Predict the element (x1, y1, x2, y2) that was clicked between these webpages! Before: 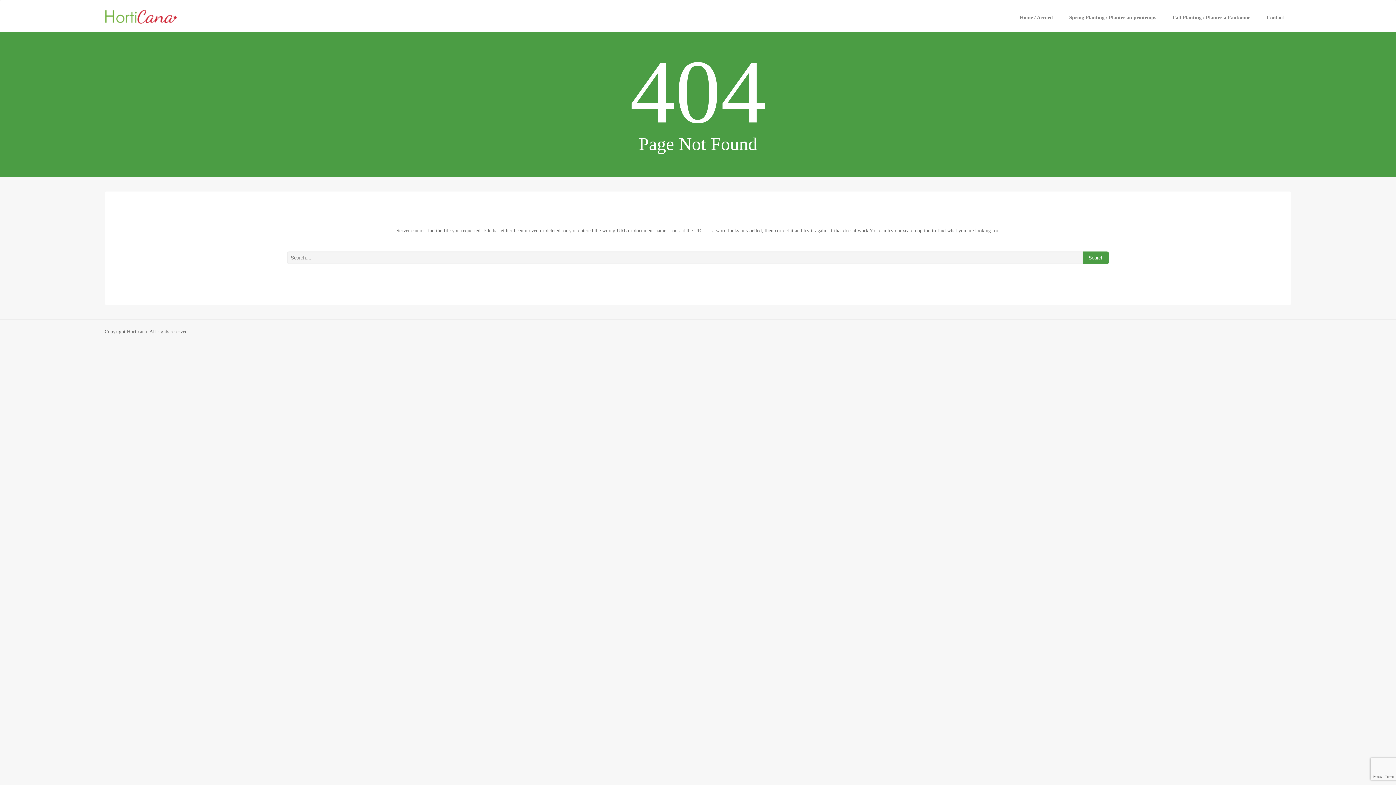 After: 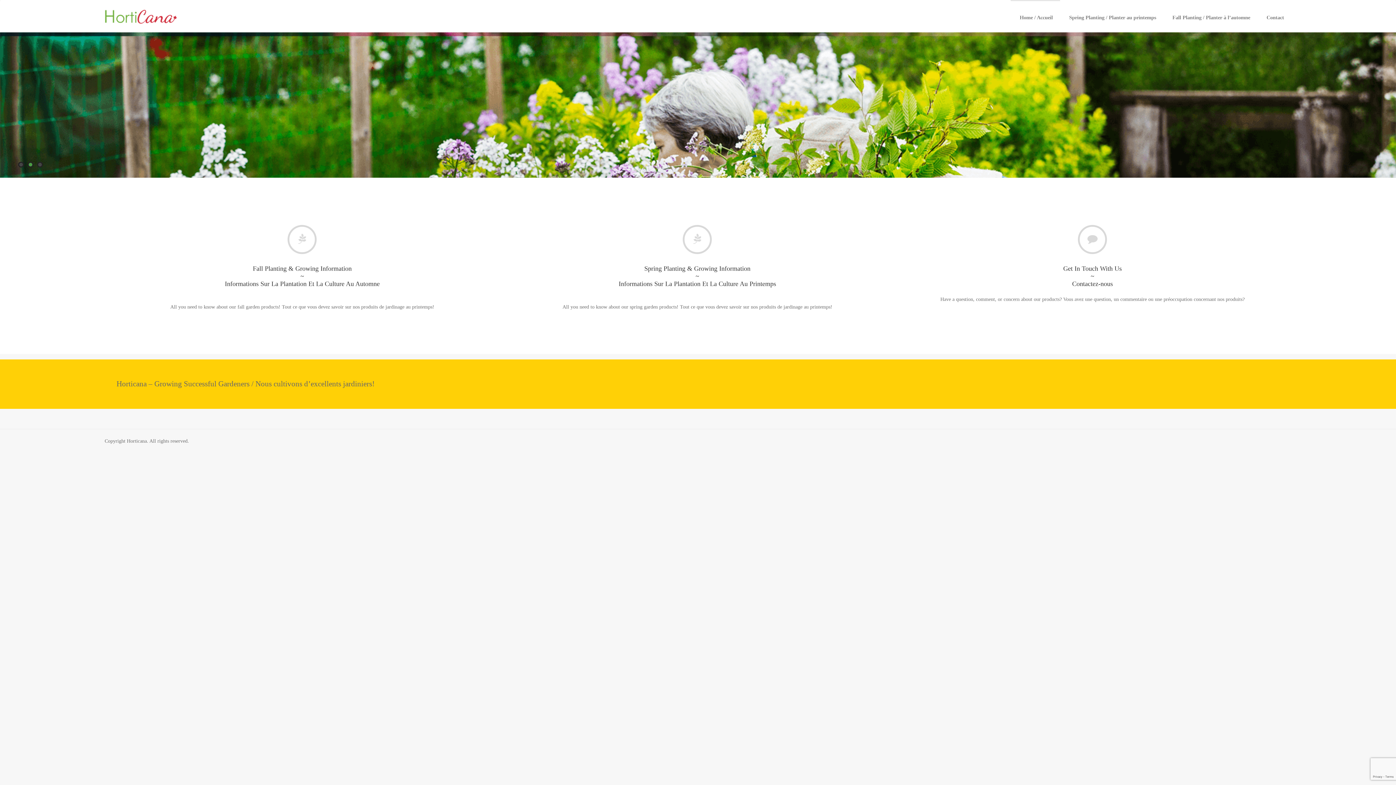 Action: bbox: (1060, 14, 1061, 20) label:  